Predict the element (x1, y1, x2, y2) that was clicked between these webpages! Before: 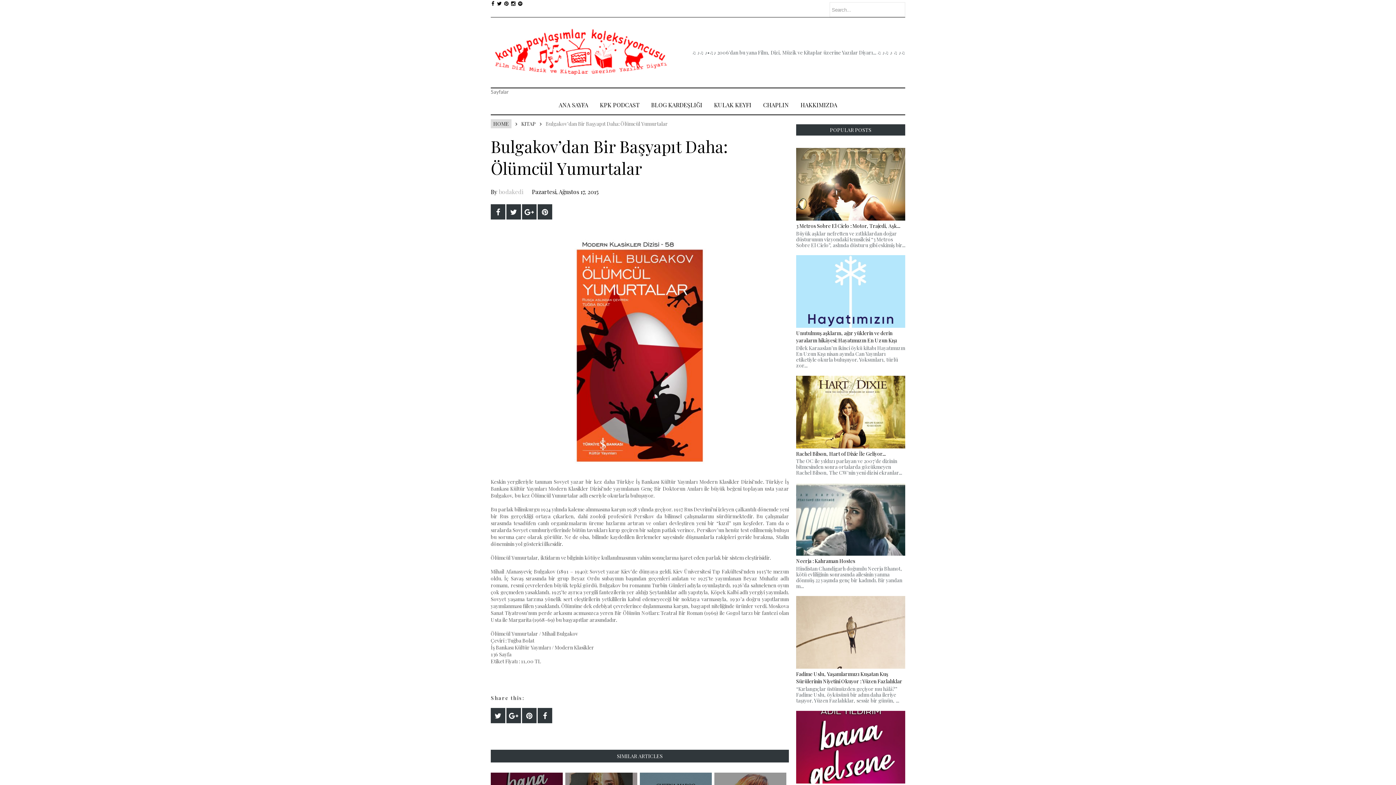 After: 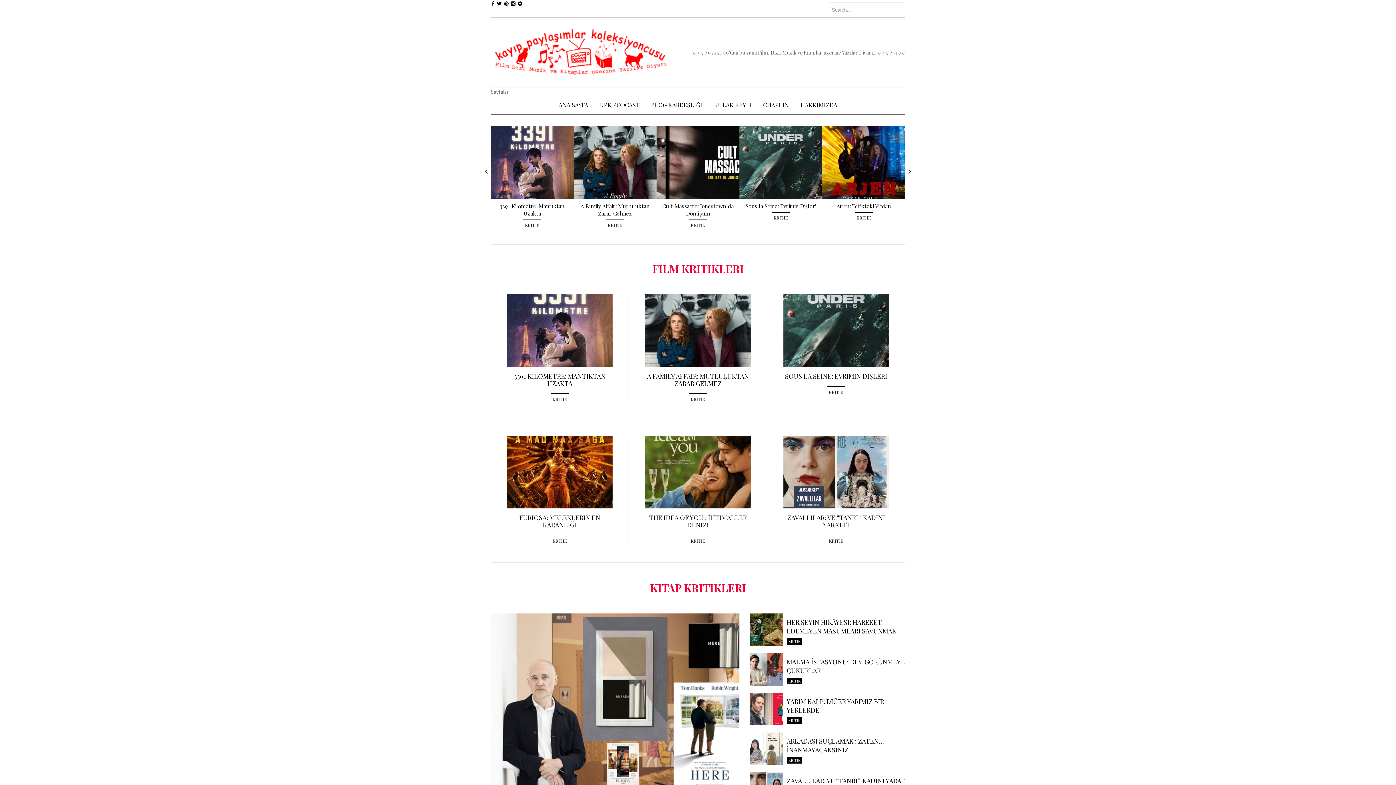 Action: label: HOME bbox: (490, 119, 511, 128)